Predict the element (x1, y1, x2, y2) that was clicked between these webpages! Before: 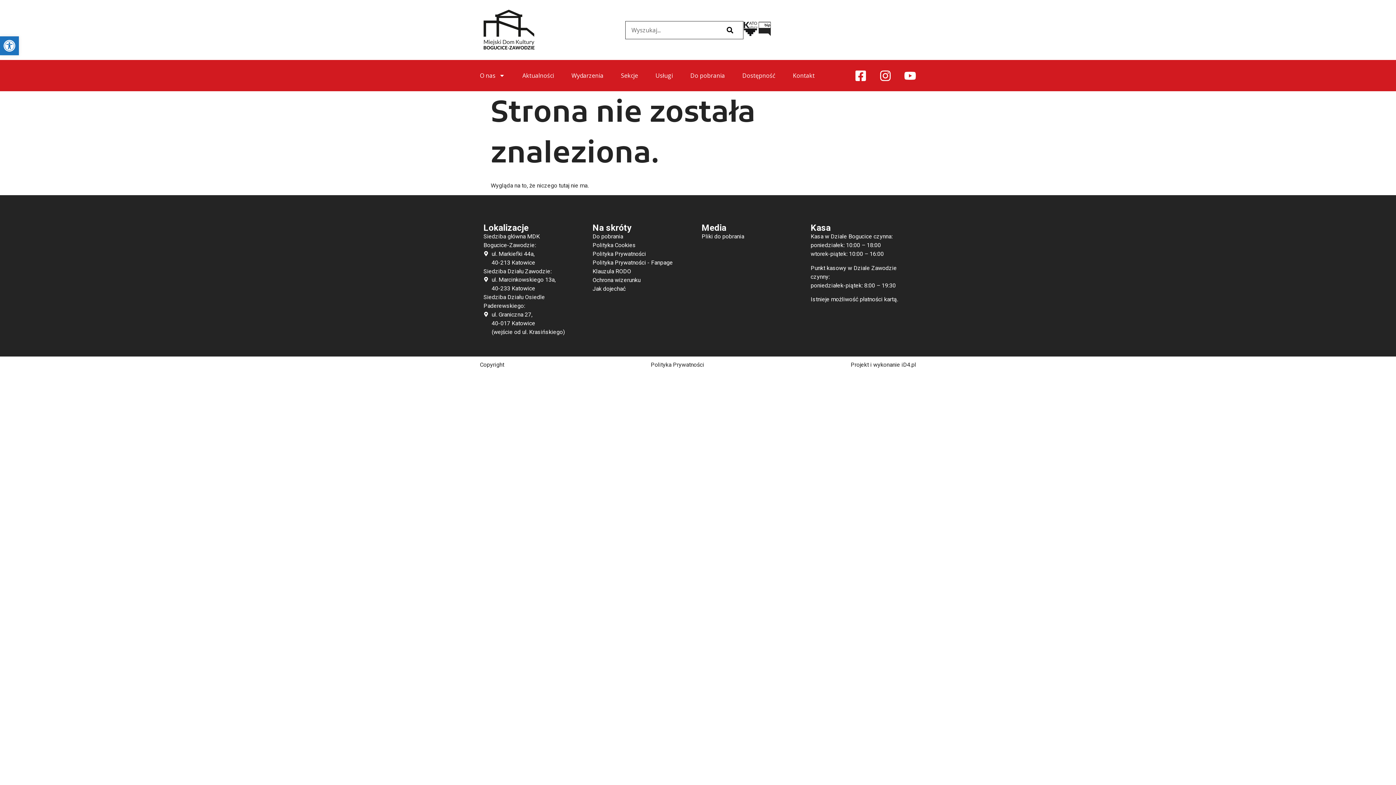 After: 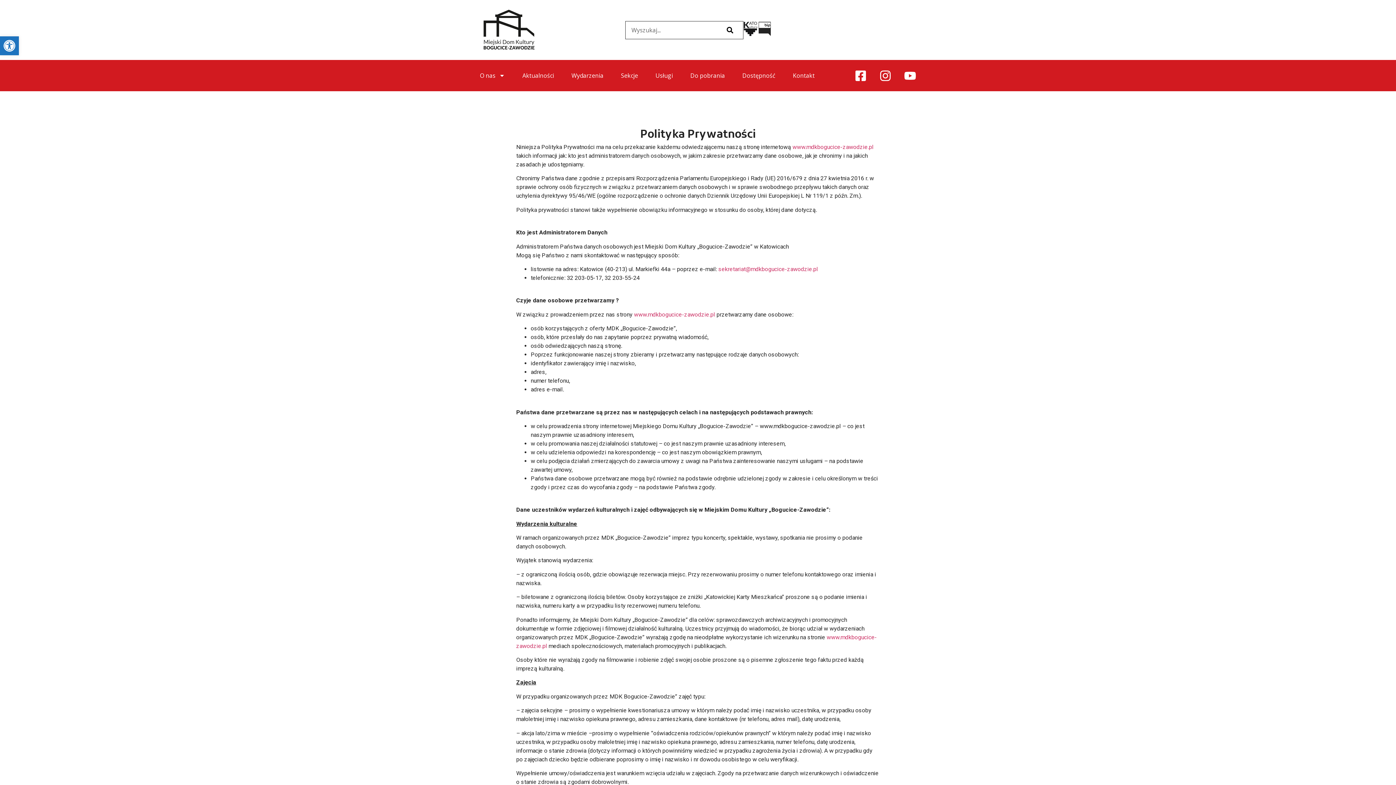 Action: bbox: (592, 249, 694, 258) label: Polityka Prywatności